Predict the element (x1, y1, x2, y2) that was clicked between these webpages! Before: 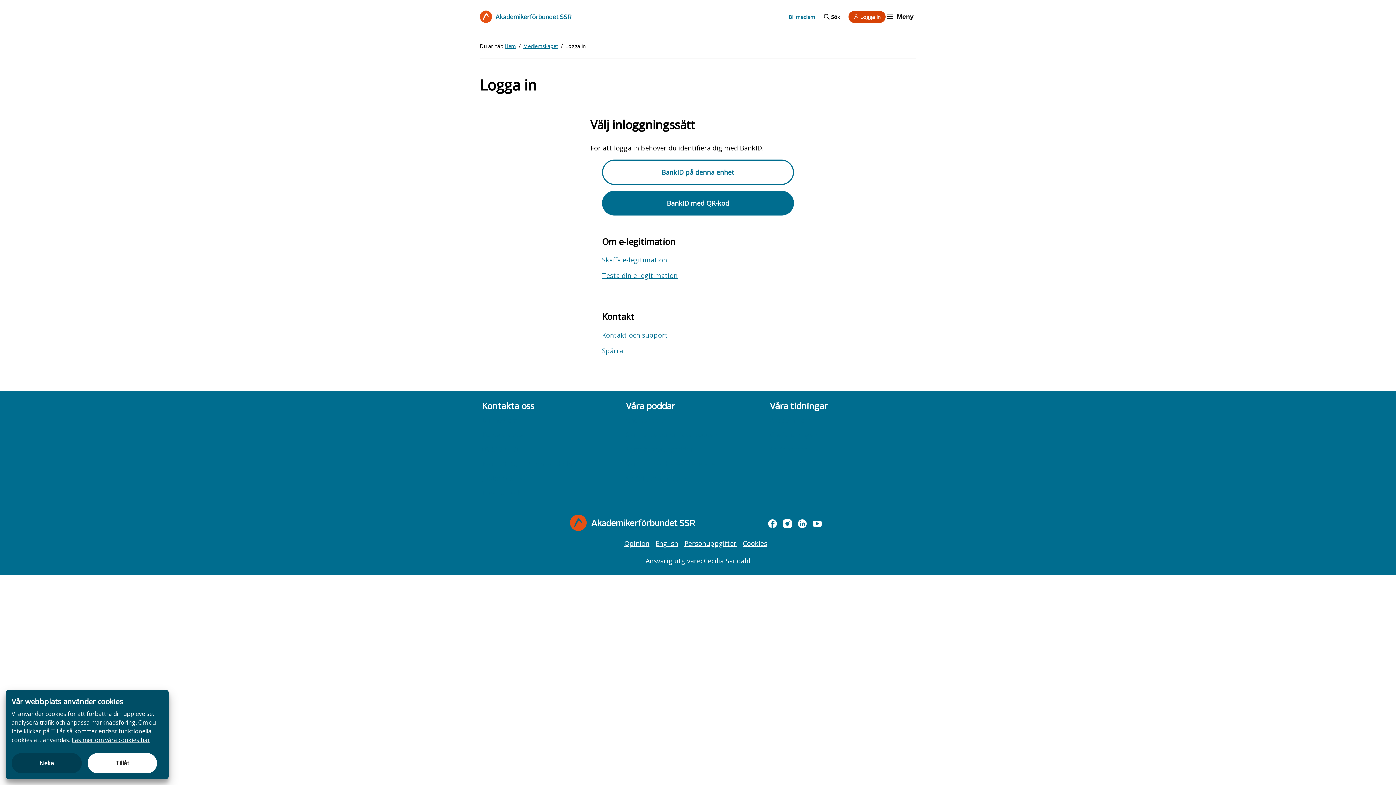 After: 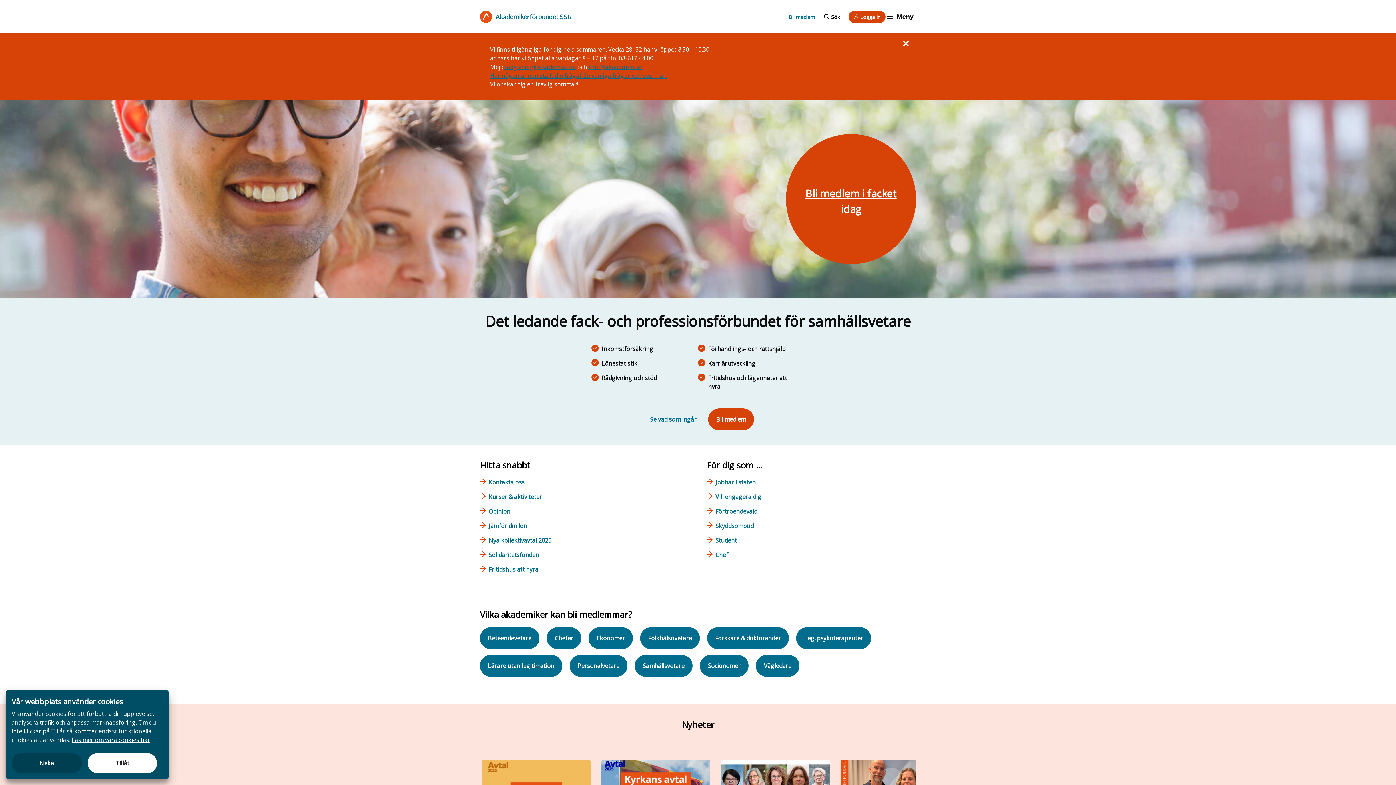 Action: bbox: (570, 514, 695, 531) label: Gå till startsidan